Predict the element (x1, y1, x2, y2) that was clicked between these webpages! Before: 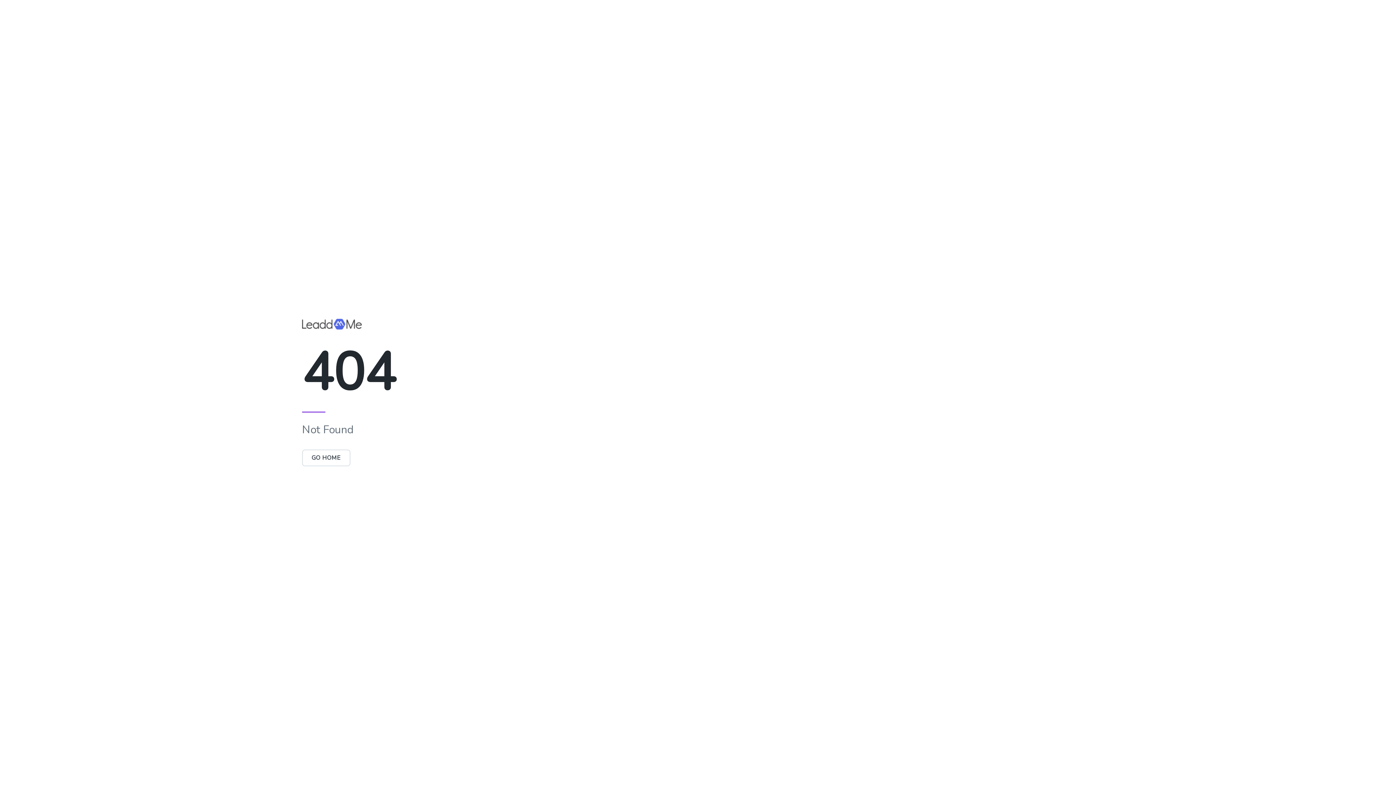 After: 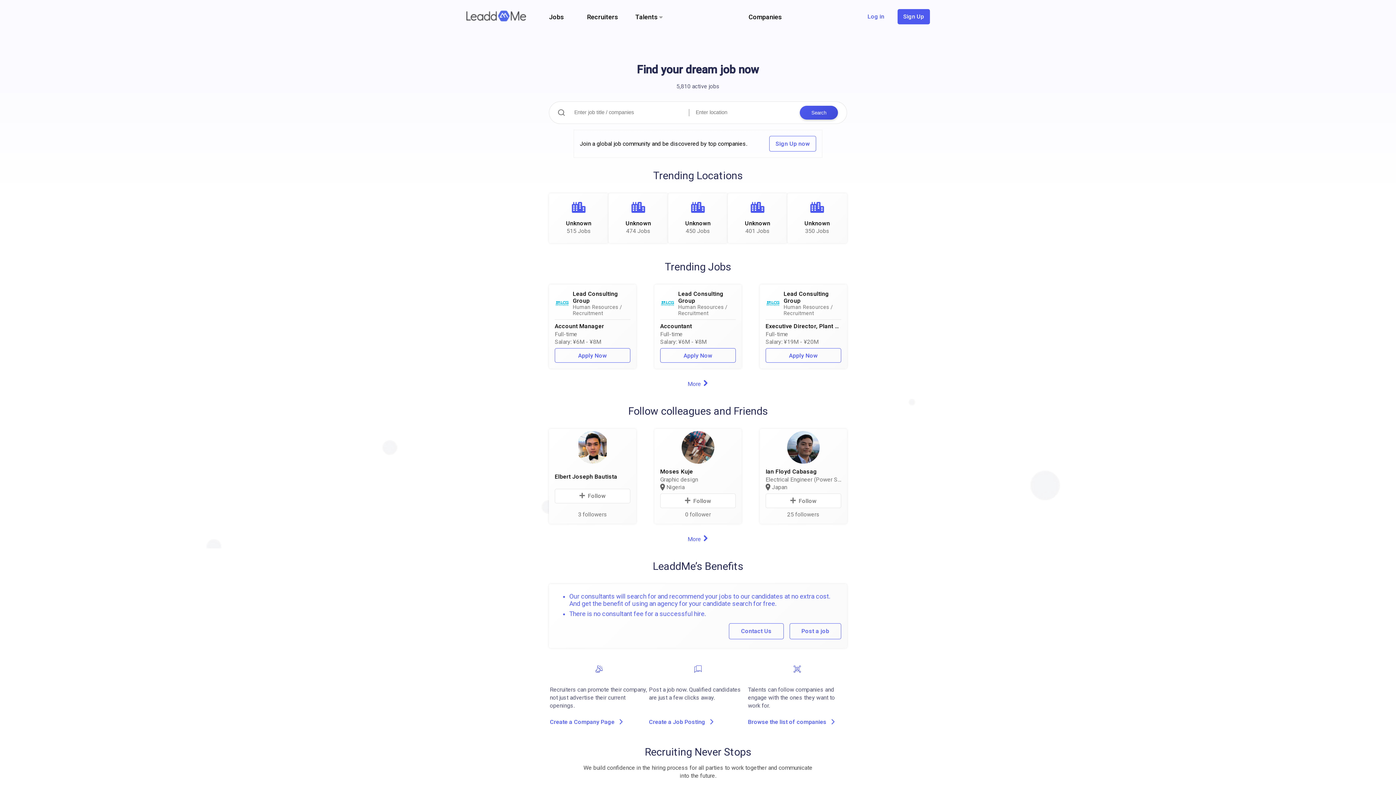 Action: label: GO HOME bbox: (302, 454, 350, 462)